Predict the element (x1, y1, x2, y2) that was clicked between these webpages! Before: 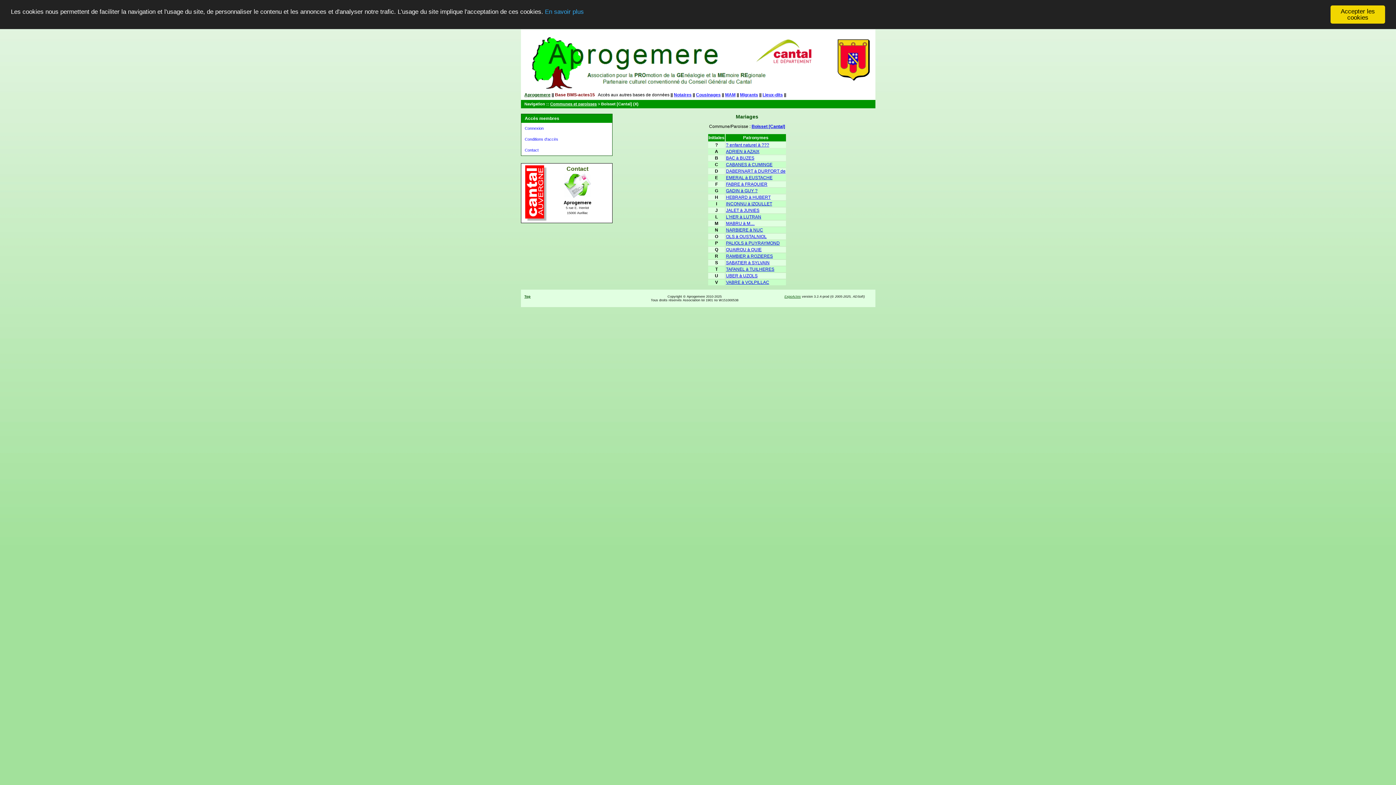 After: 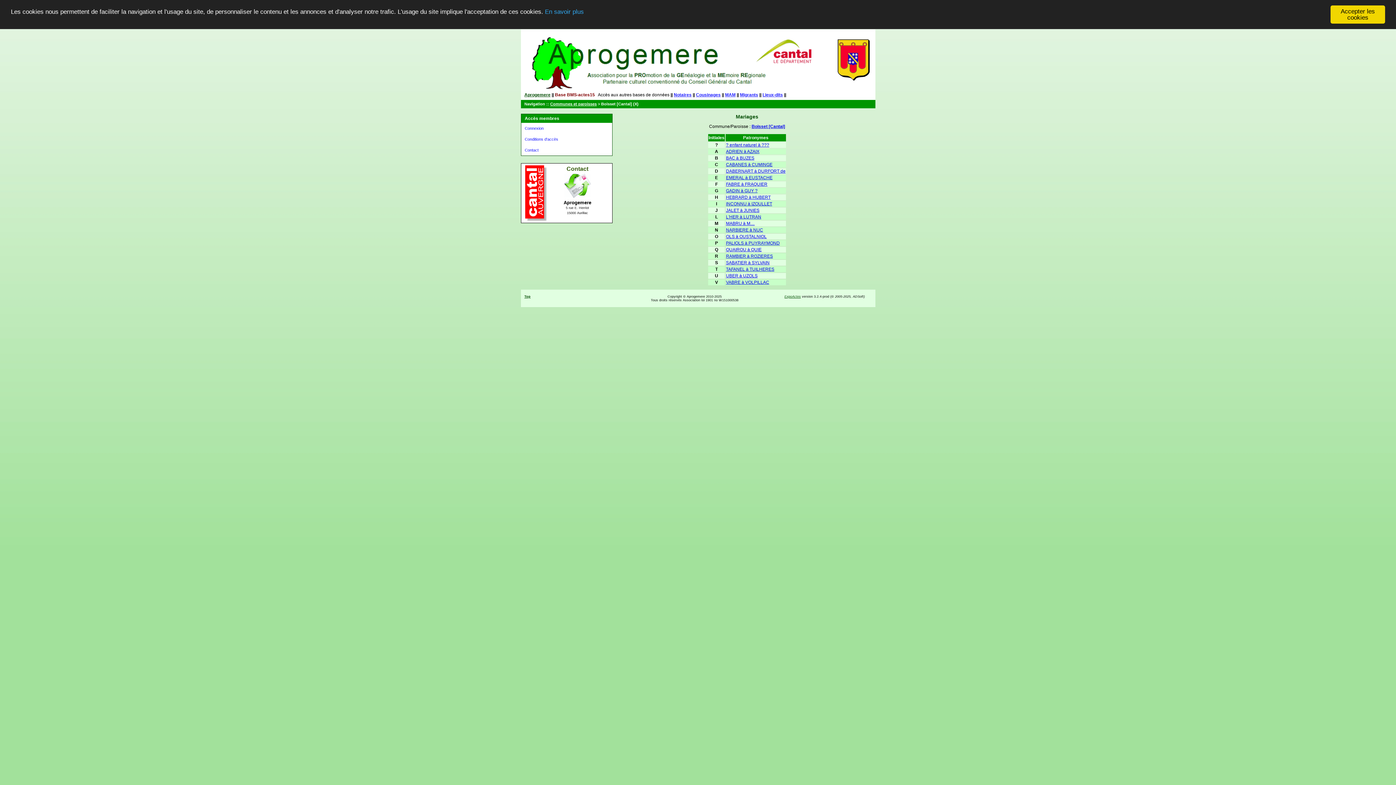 Action: label: Lieux-dits bbox: (762, 92, 783, 97)